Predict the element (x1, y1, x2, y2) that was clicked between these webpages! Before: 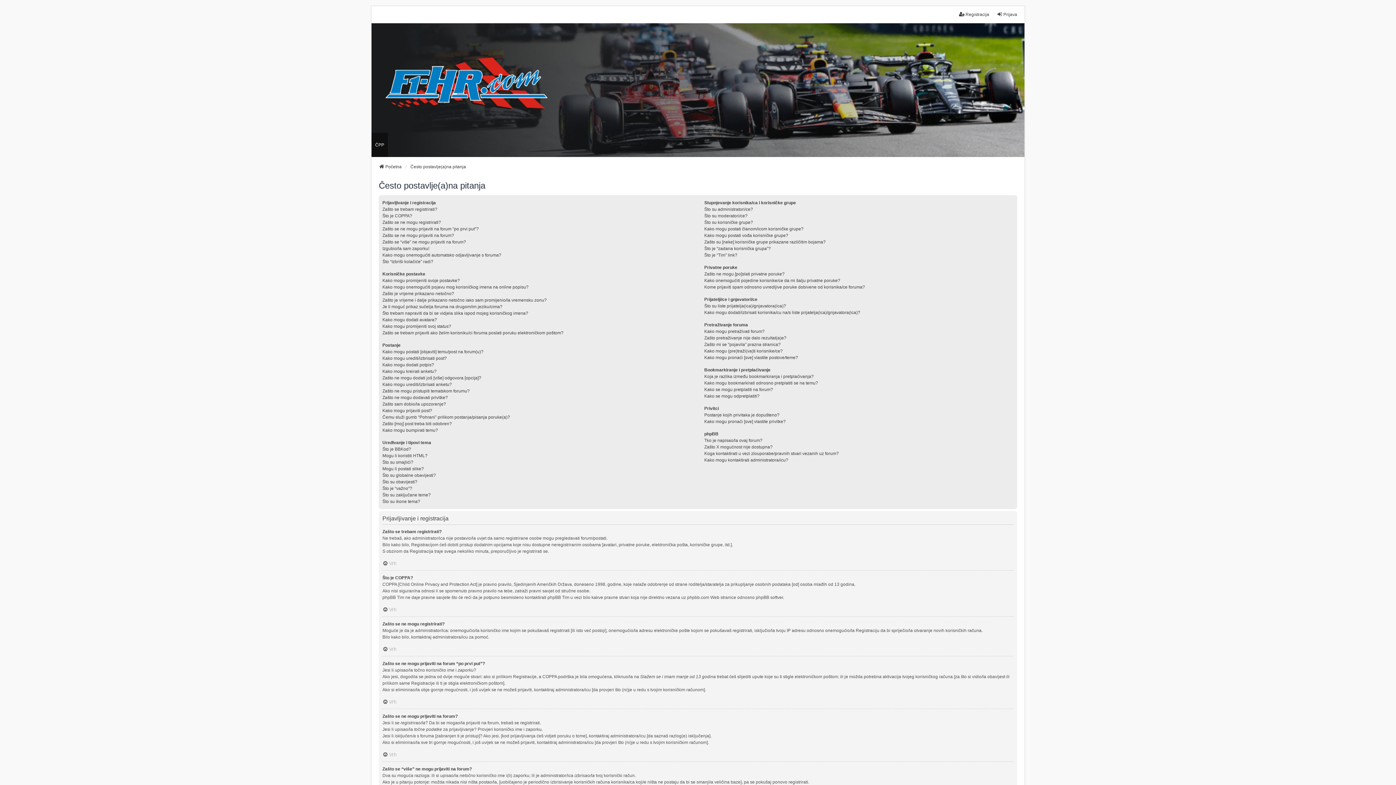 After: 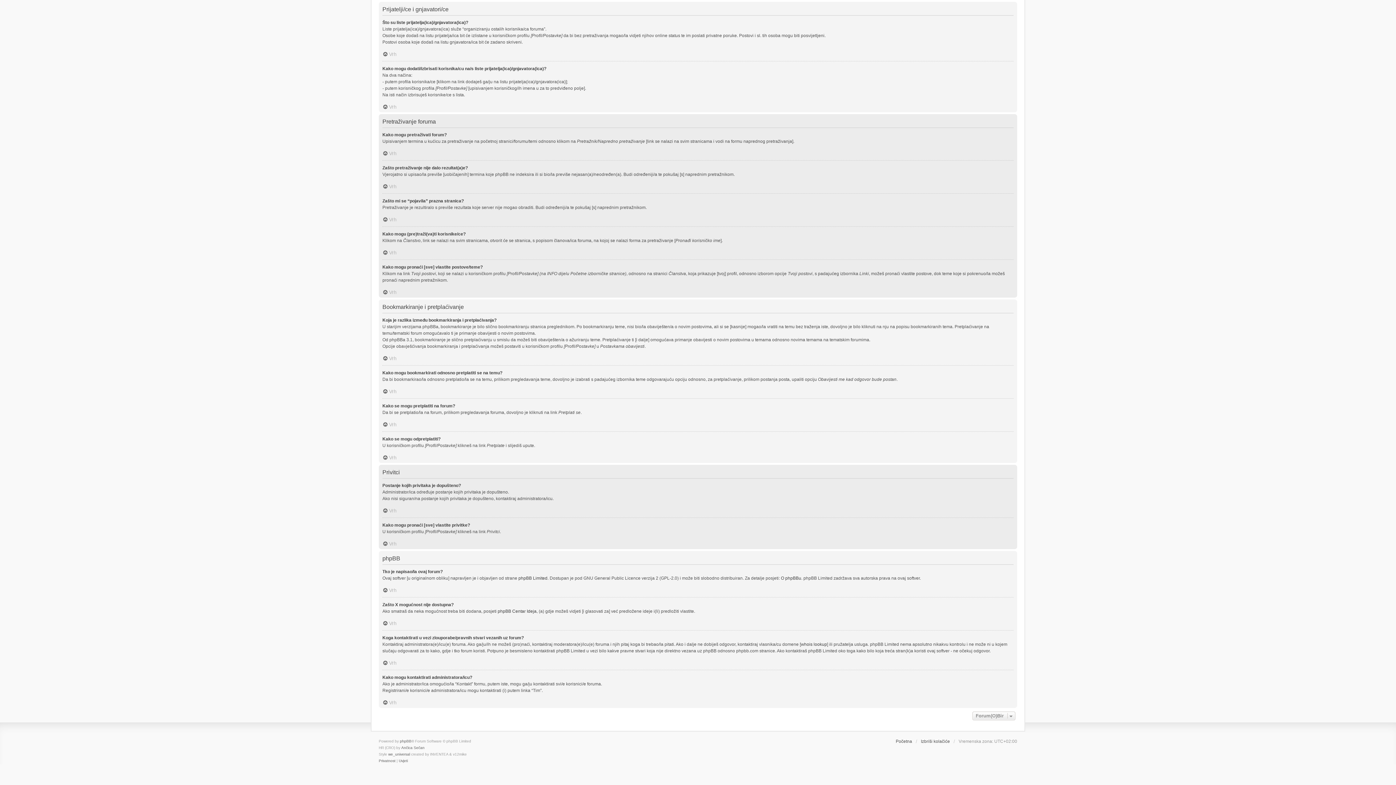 Action: bbox: (704, 393, 759, 399) label: Kako se mogu odpretplatiti?